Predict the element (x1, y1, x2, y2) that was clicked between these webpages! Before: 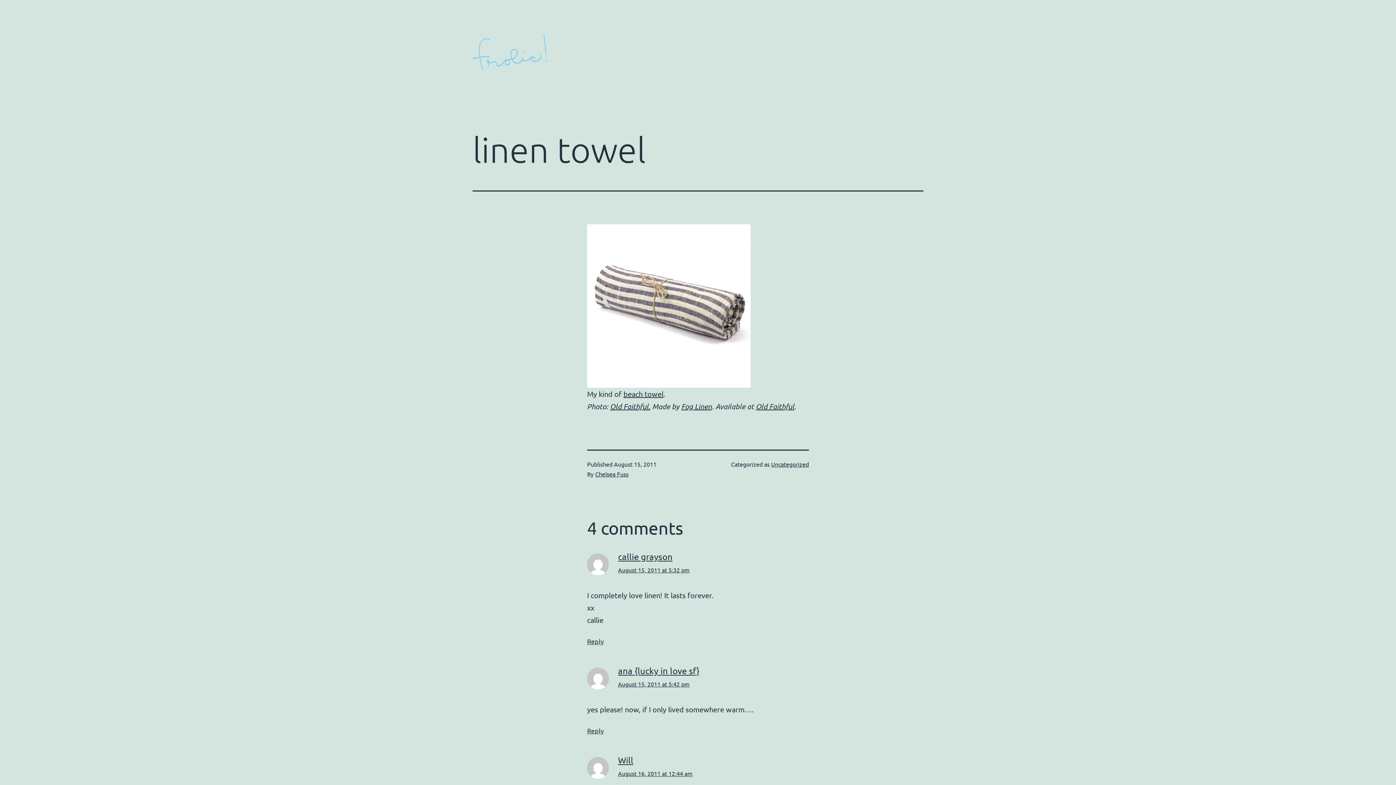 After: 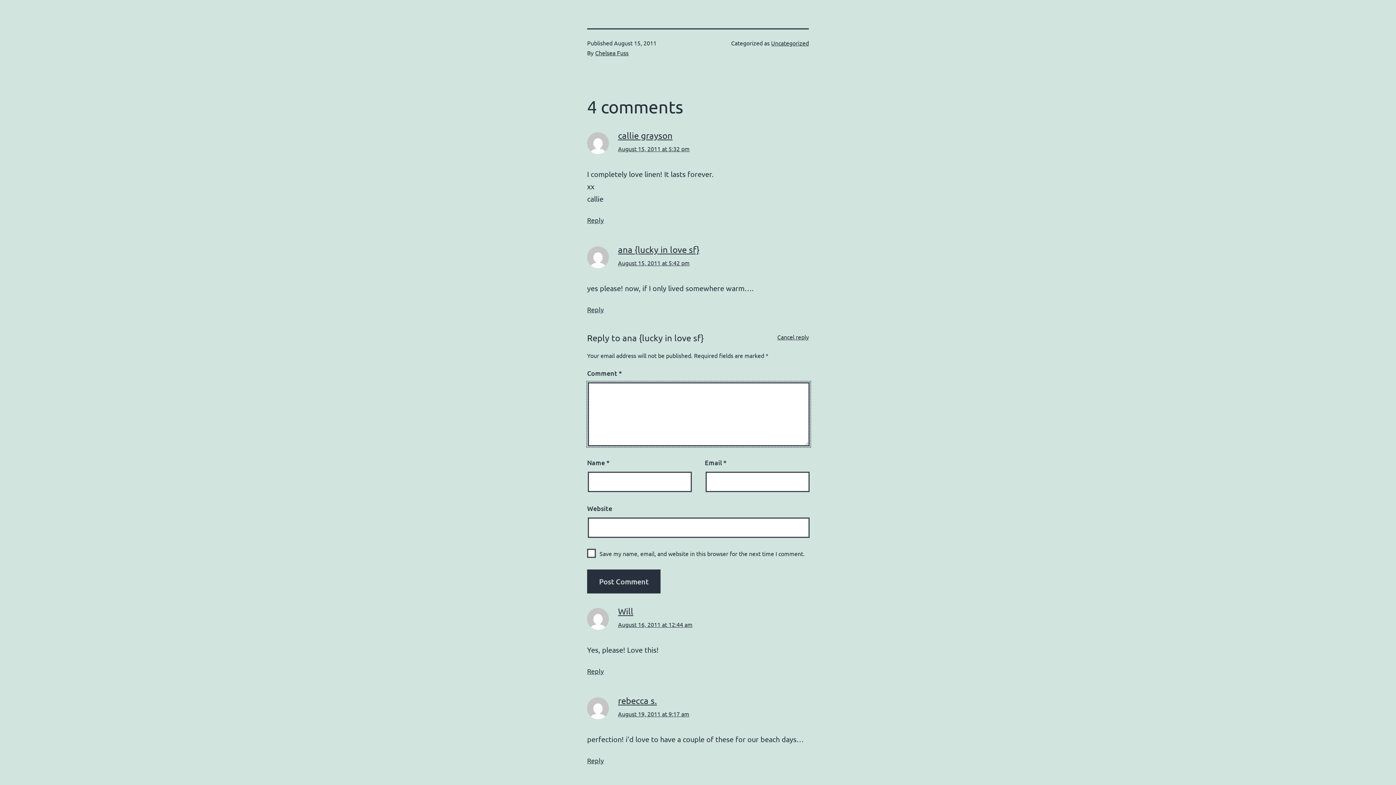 Action: bbox: (587, 727, 604, 734) label: Reply to ana {lucky in love sf}